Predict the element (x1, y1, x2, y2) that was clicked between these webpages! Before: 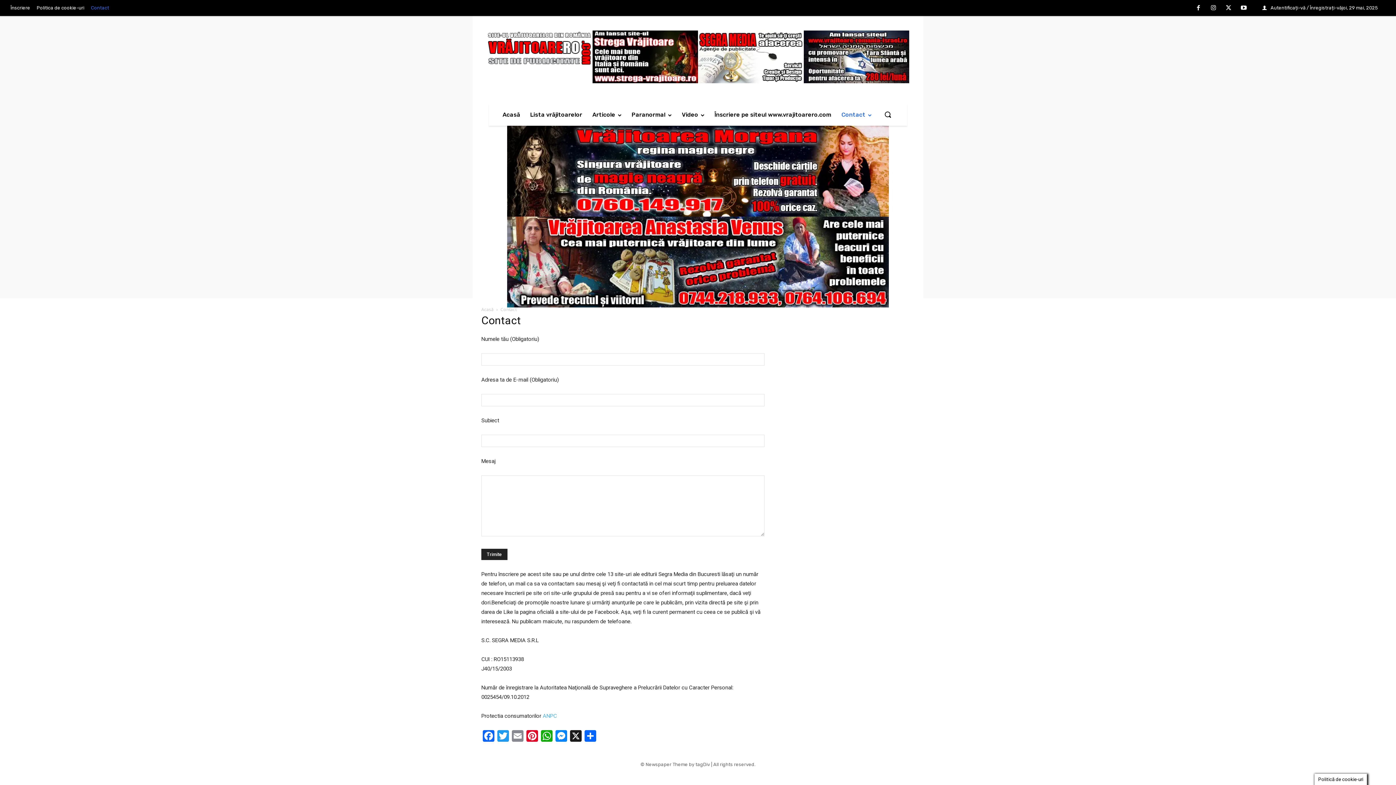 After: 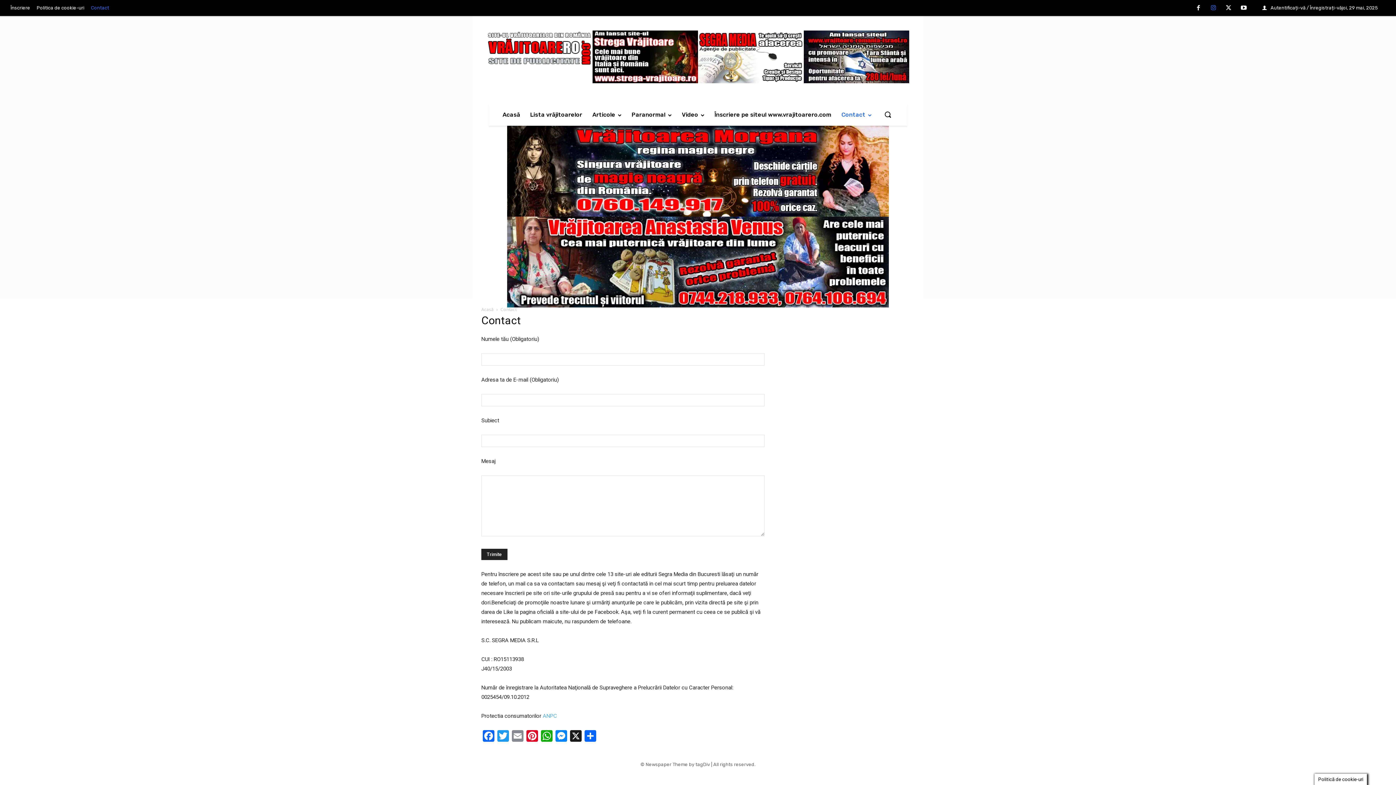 Action: bbox: (1206, 0, 1221, 15)